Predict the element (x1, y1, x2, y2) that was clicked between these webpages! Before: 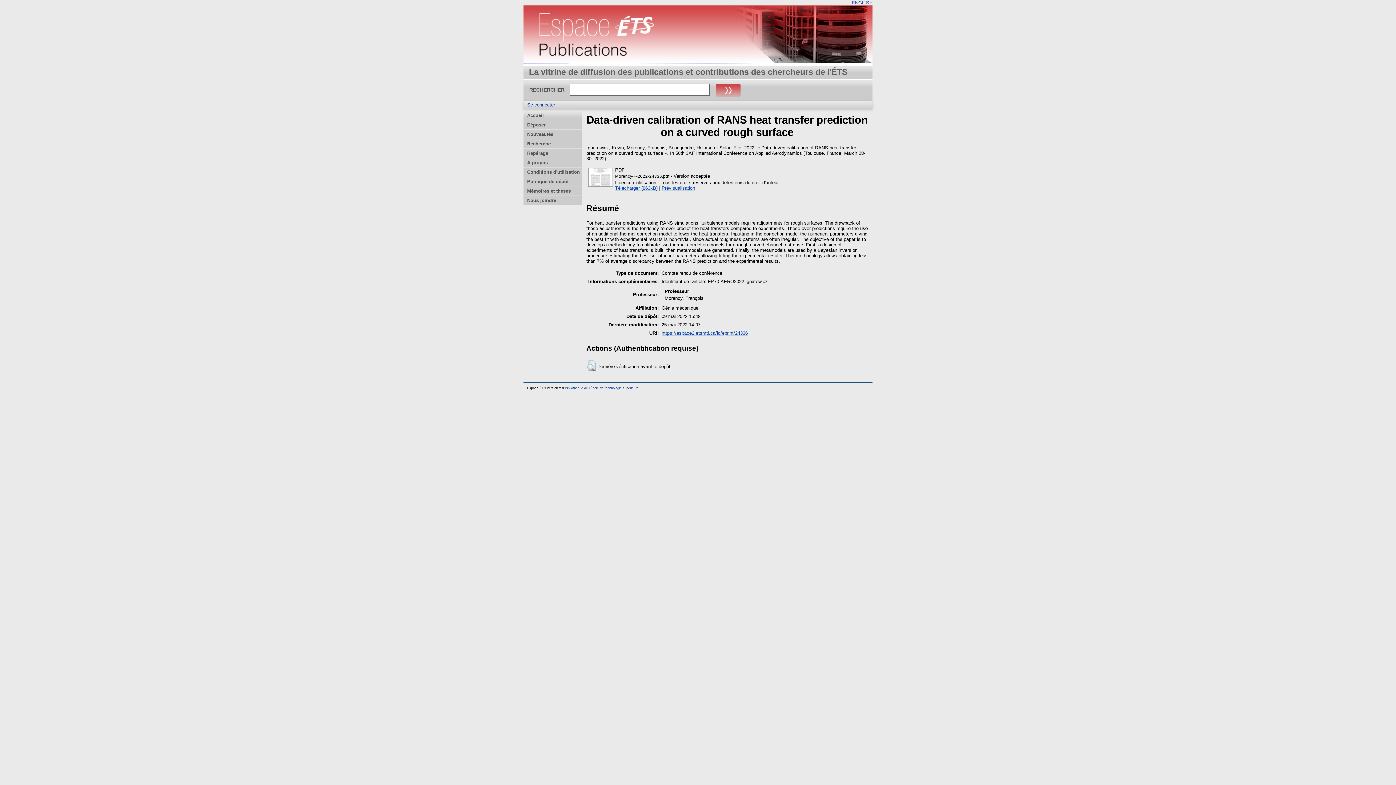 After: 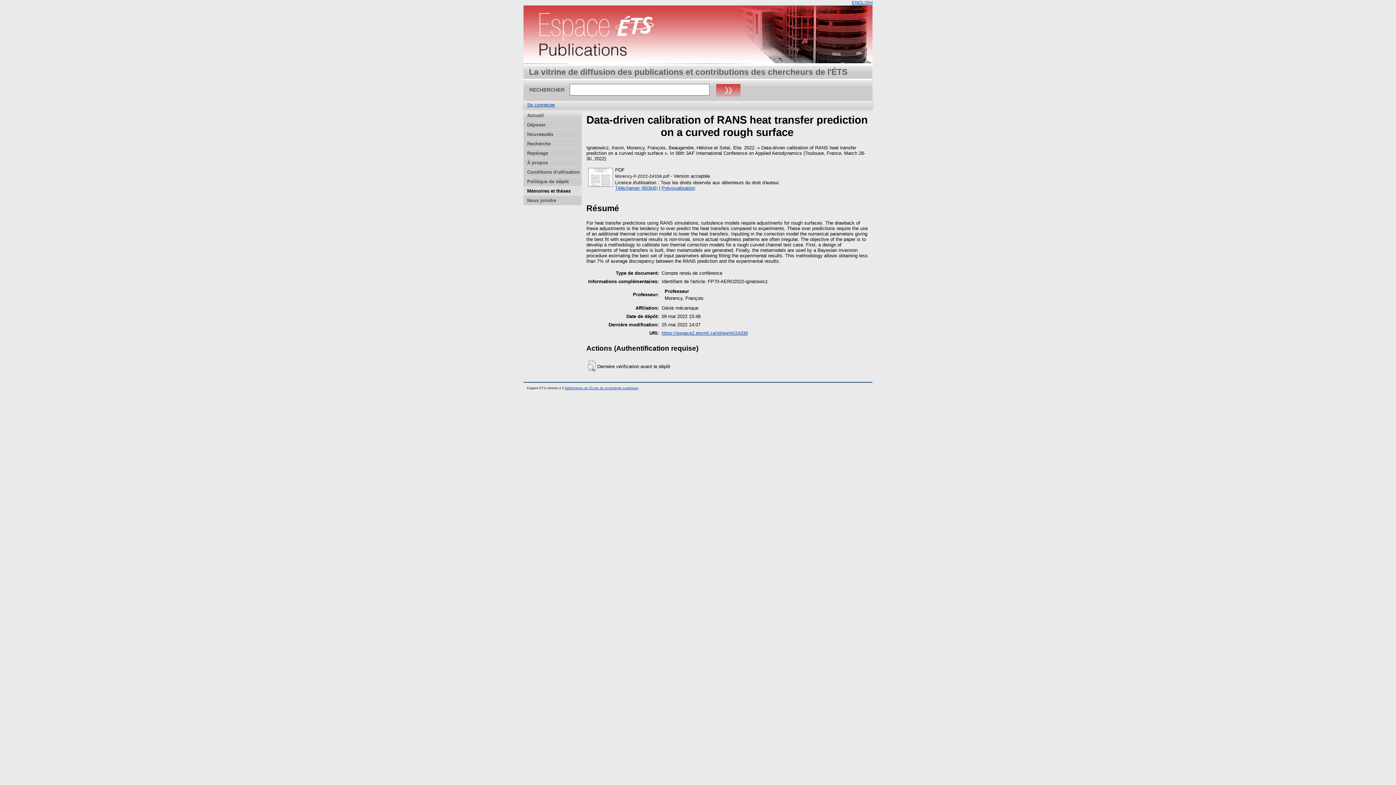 Action: label: Mémoires et thèses bbox: (523, 186, 581, 196)